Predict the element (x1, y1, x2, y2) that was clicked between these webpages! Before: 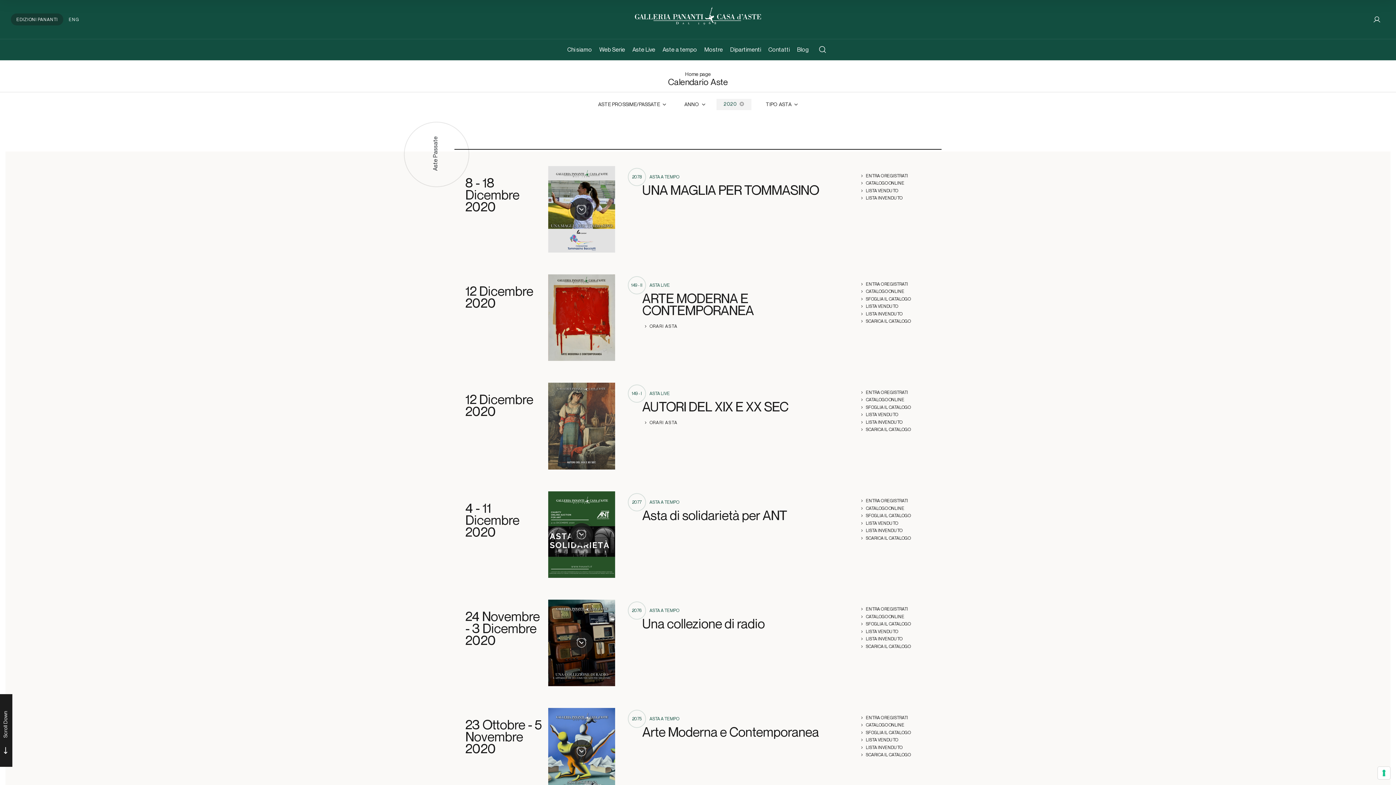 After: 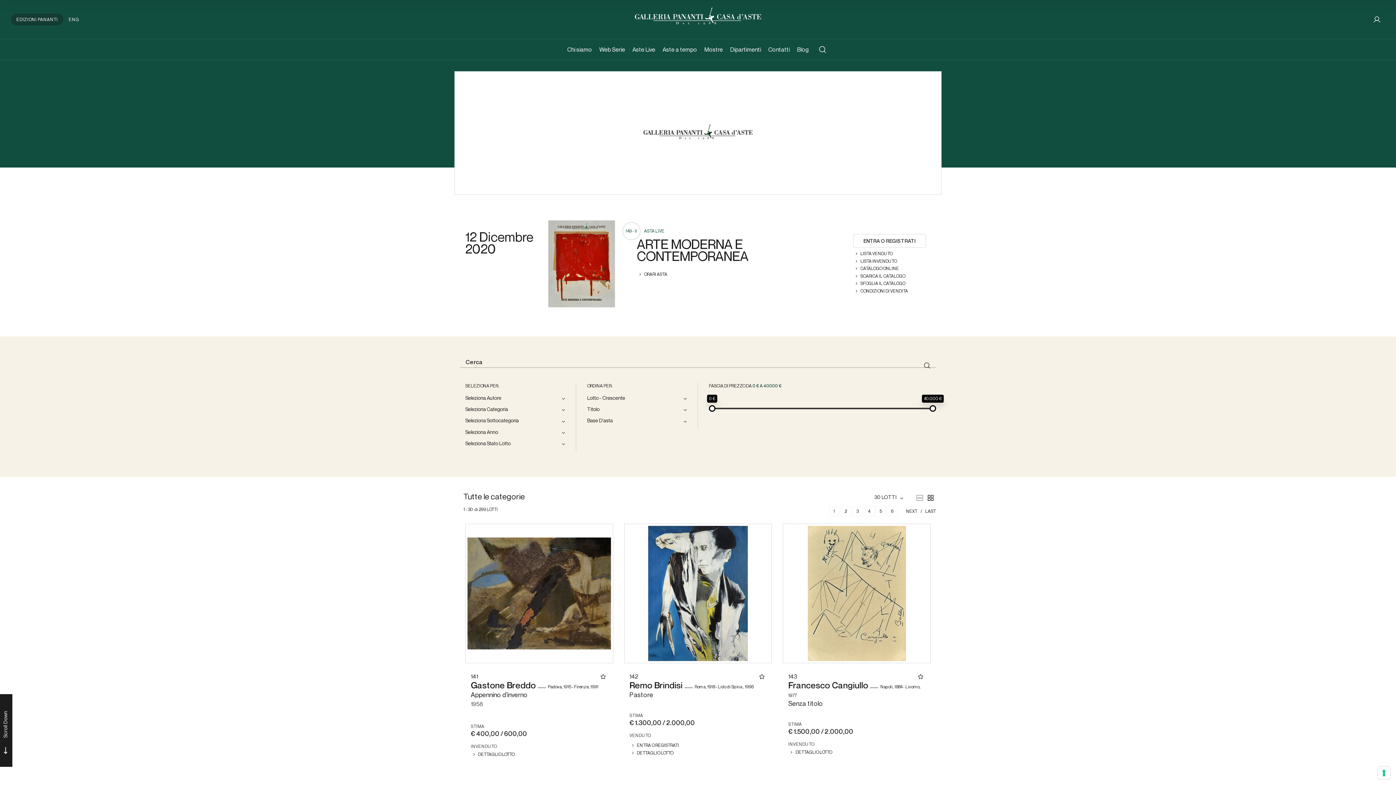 Action: bbox: (642, 292, 831, 316) label: ARTE MODERNA E CONTEMPORANEA